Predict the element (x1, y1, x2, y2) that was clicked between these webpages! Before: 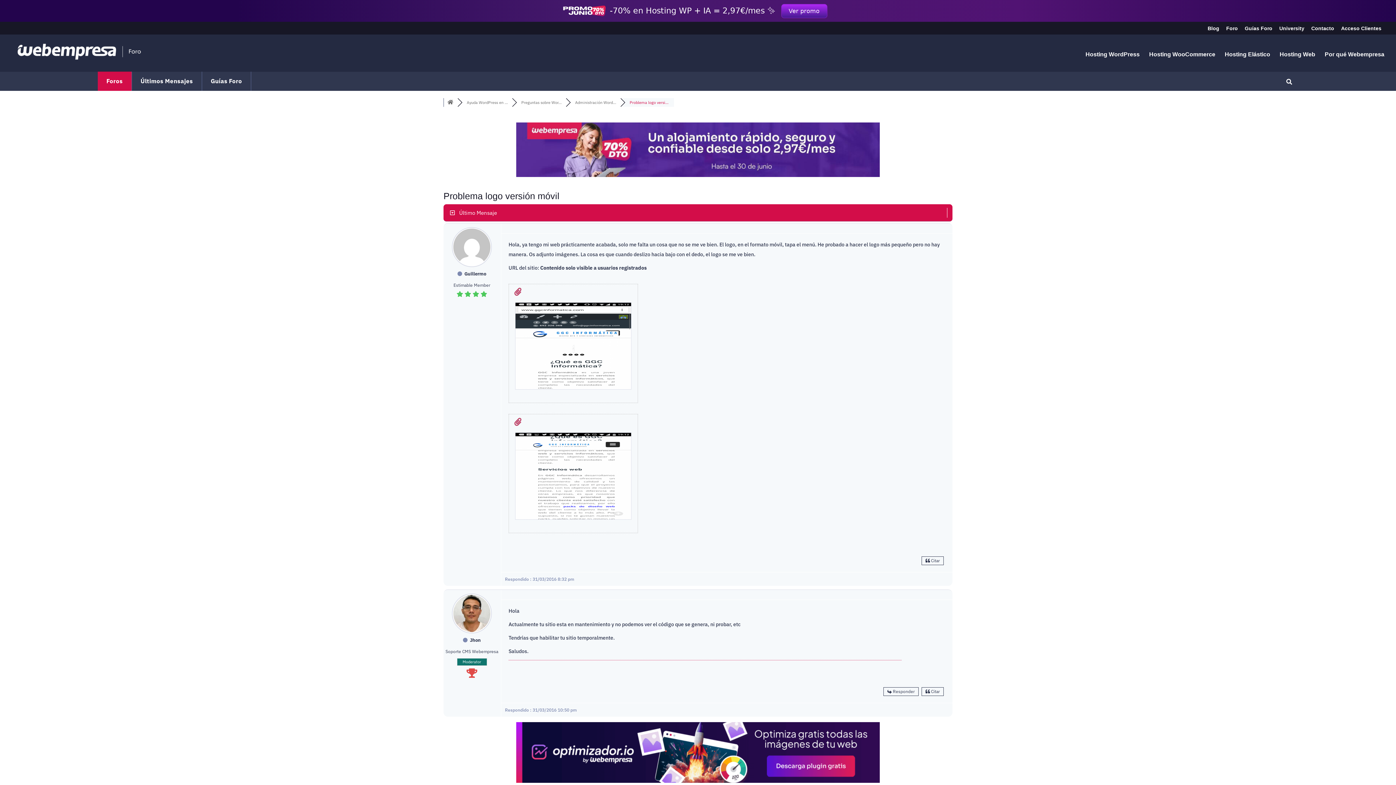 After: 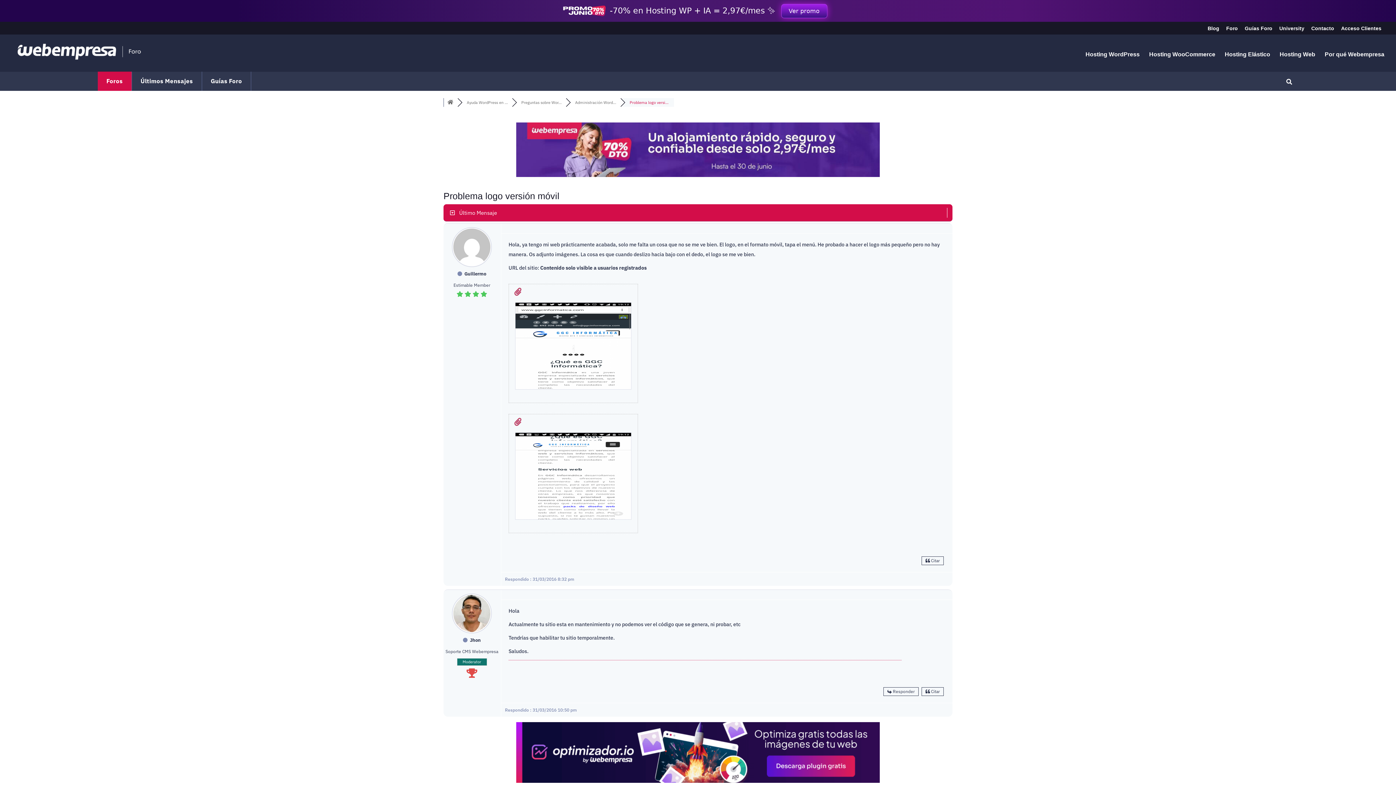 Action: bbox: (0, 0, 1396, 21) label: -70% en Hosting WP + IA = 2,97€/mes ✨

Ver promo